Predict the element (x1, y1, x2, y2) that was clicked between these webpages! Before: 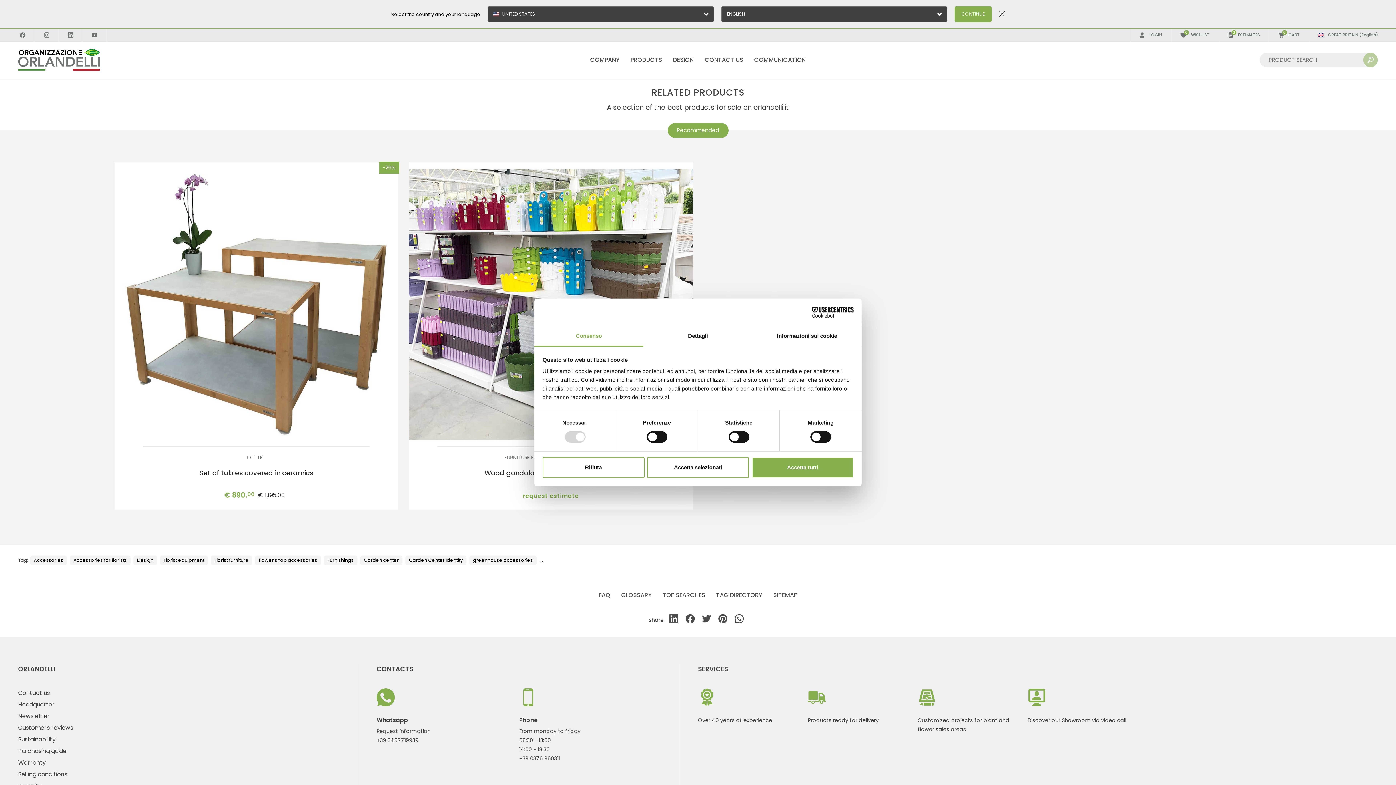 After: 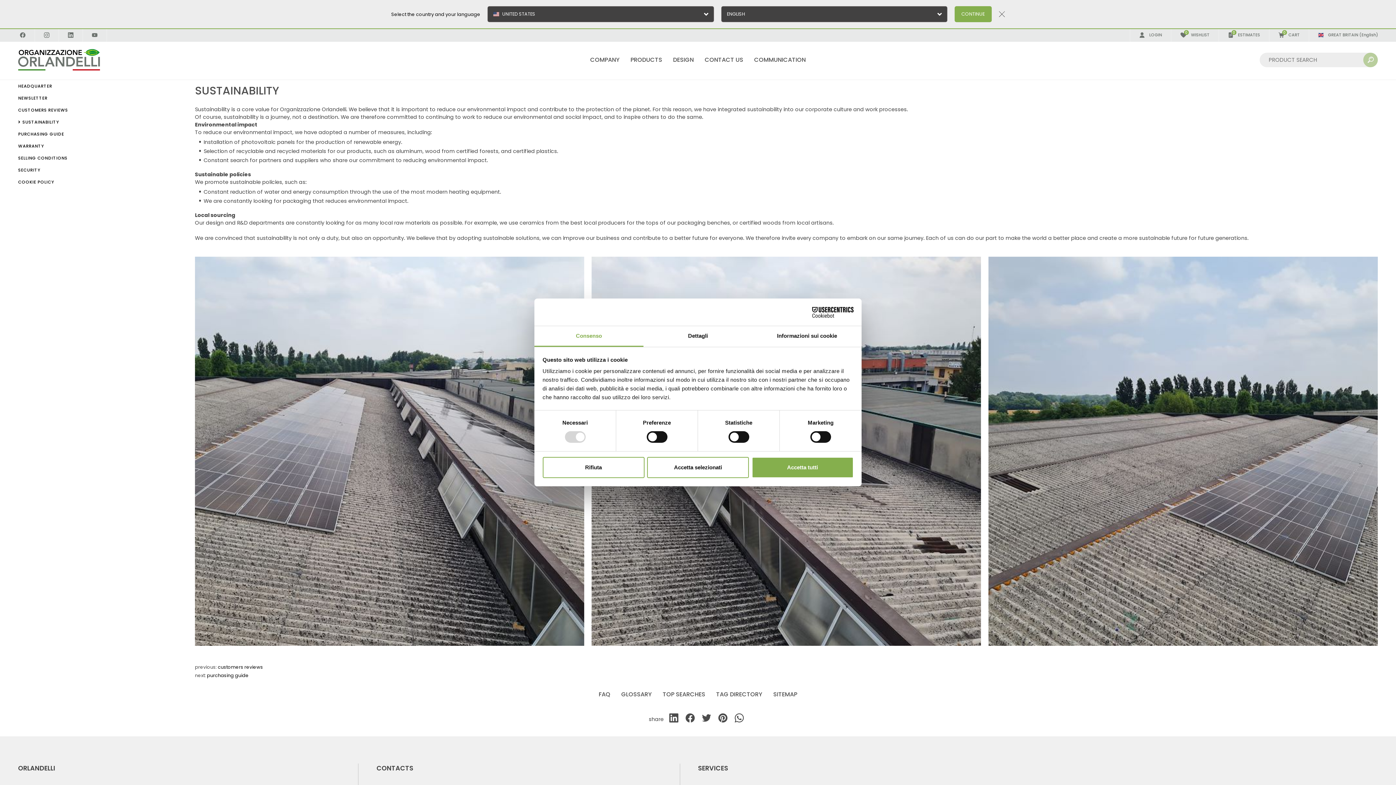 Action: label: Sustainability bbox: (18, 735, 73, 744)